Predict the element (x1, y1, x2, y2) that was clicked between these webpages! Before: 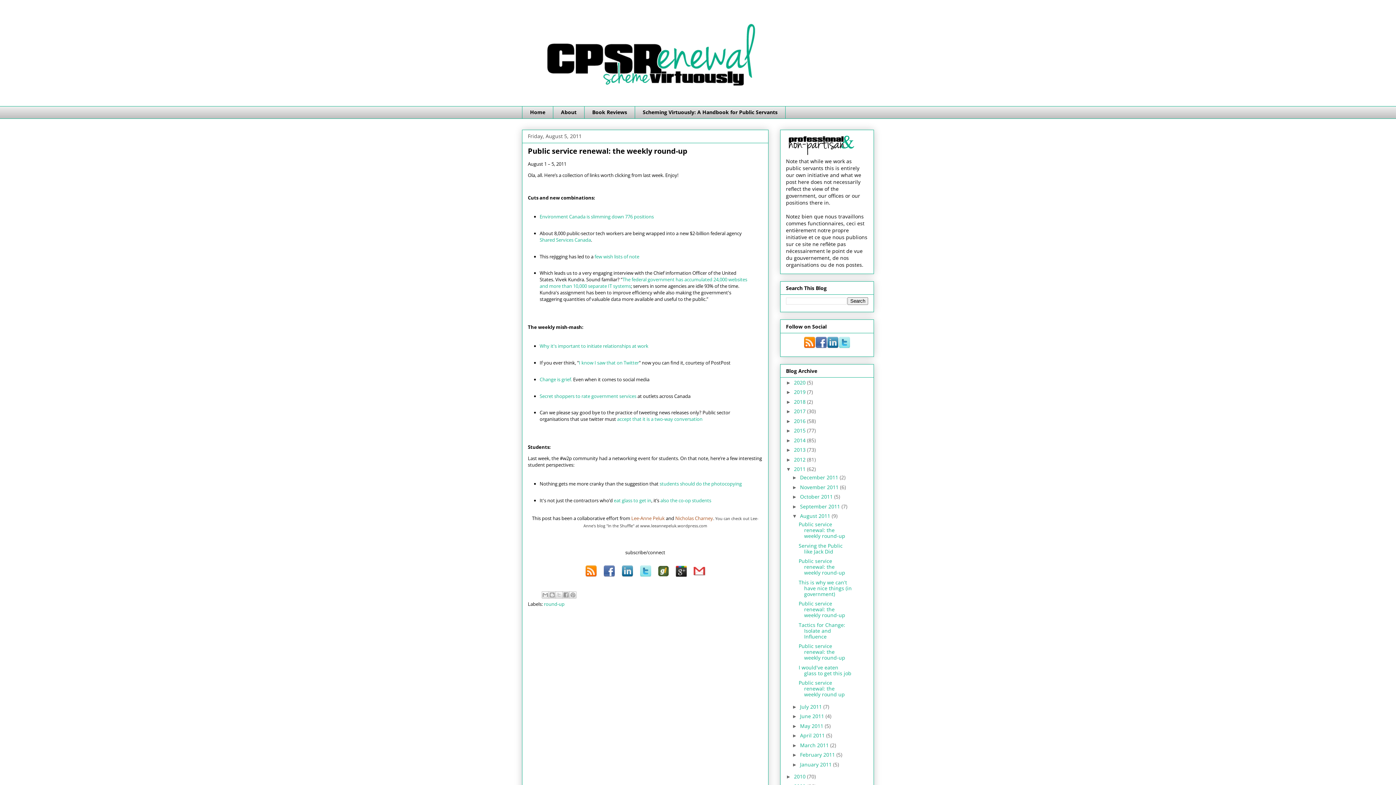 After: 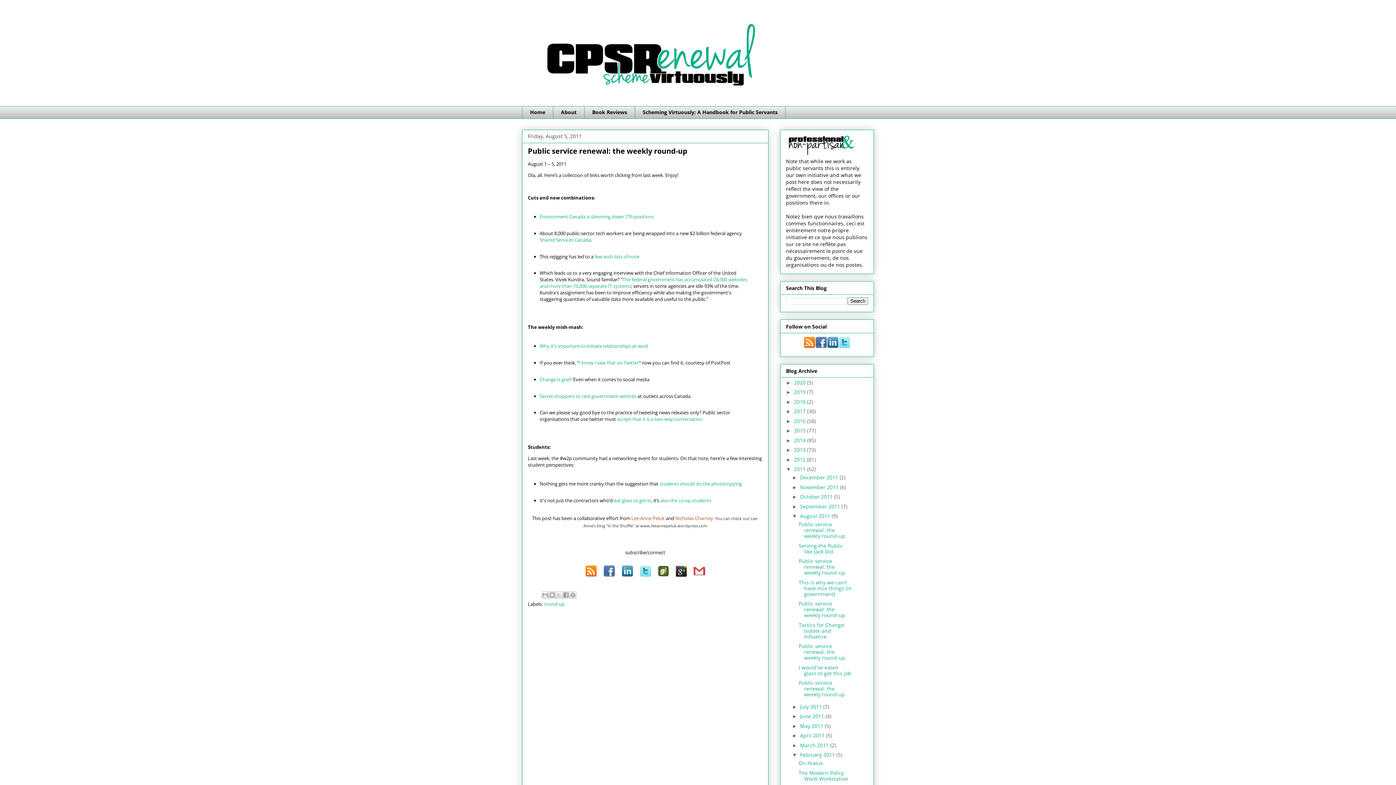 Action: label: ►   bbox: (792, 752, 800, 758)